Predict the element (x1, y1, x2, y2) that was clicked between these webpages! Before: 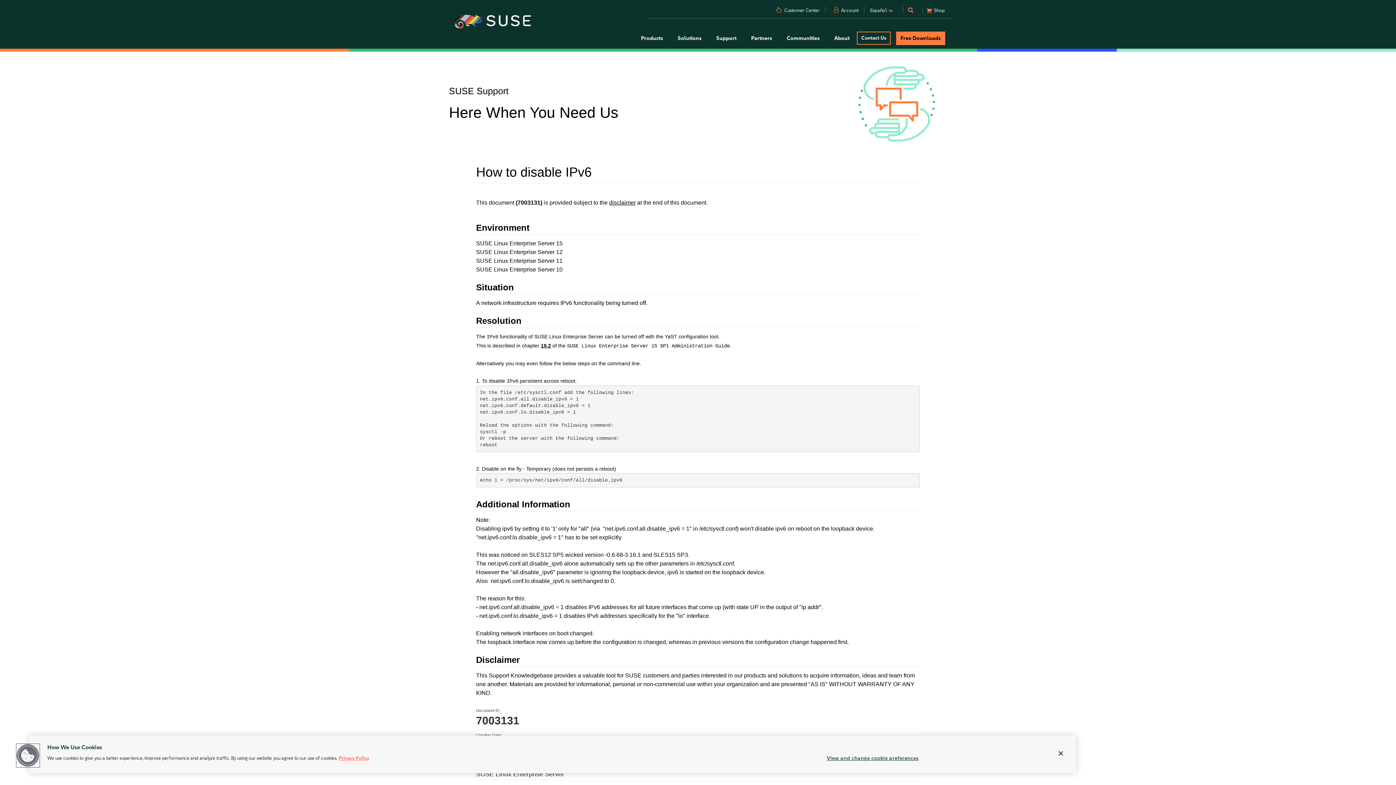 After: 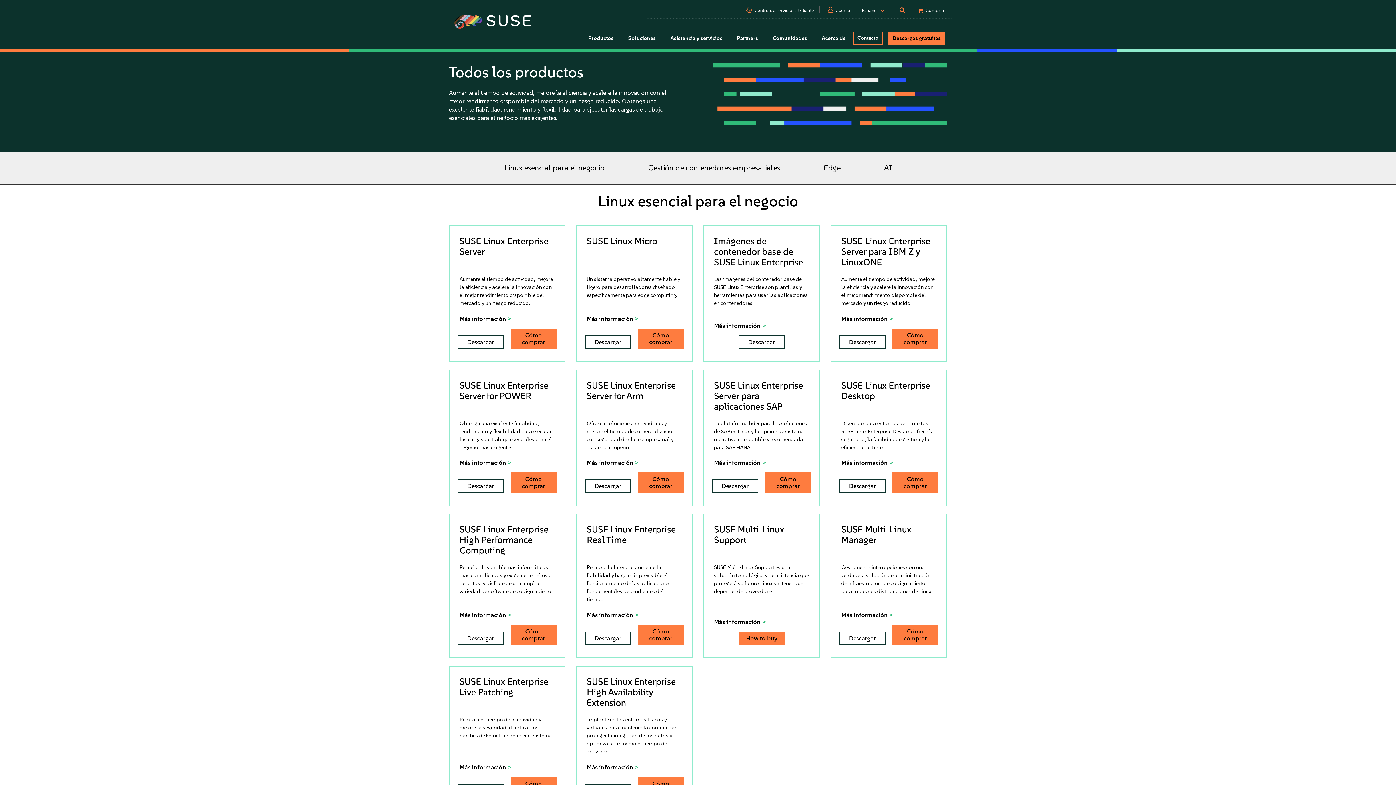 Action: label: Free Downloads bbox: (896, 31, 945, 45)